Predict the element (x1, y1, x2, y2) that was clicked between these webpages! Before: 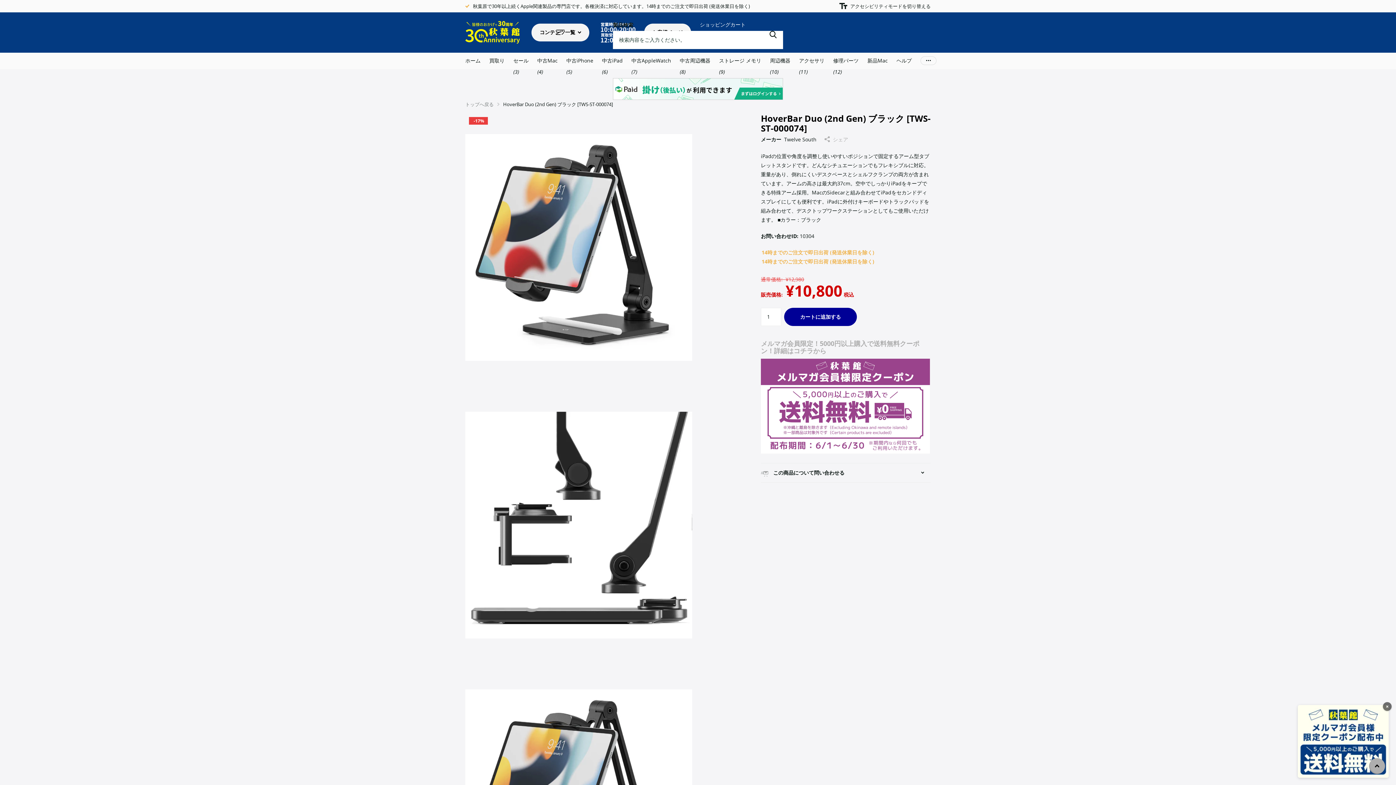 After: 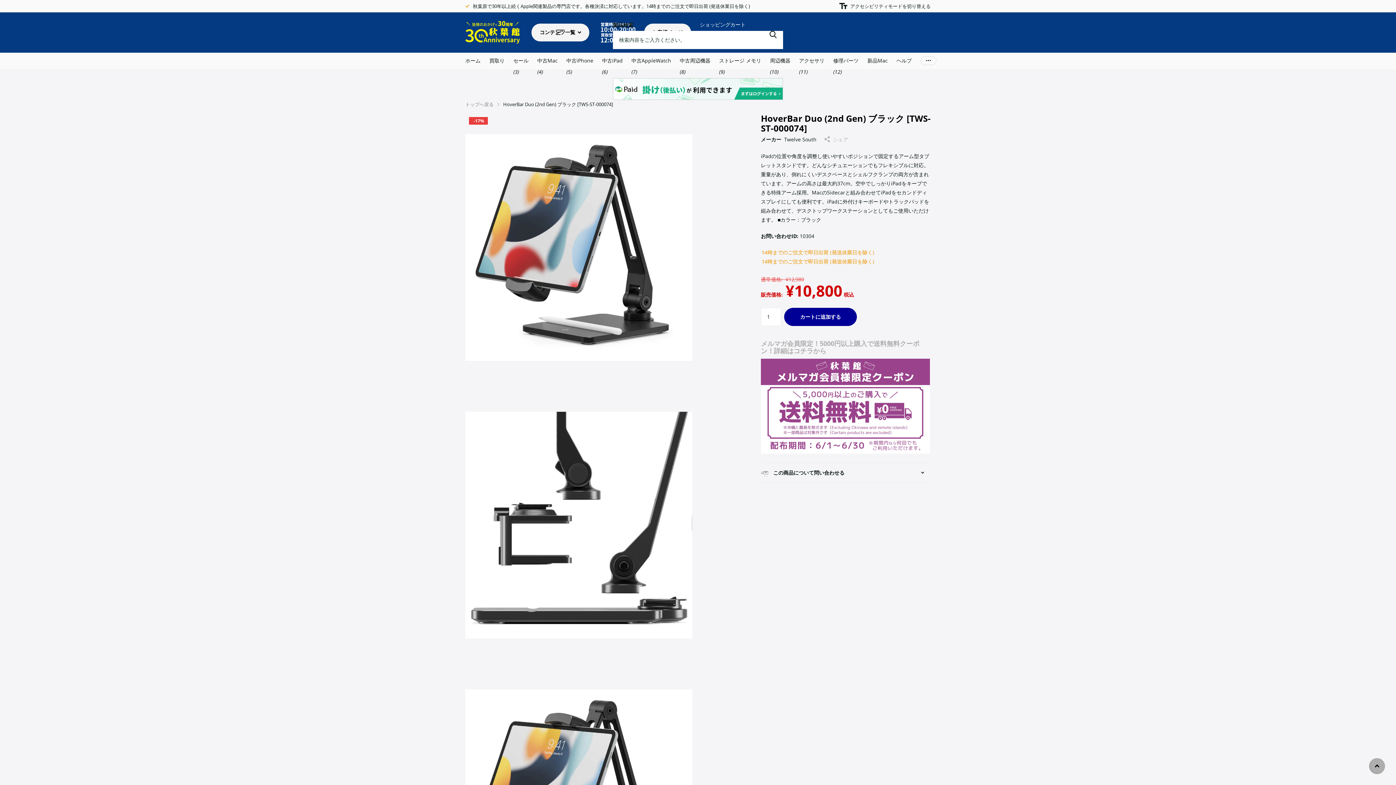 Action: bbox: (1383, 702, 1392, 711) label: 閉じる